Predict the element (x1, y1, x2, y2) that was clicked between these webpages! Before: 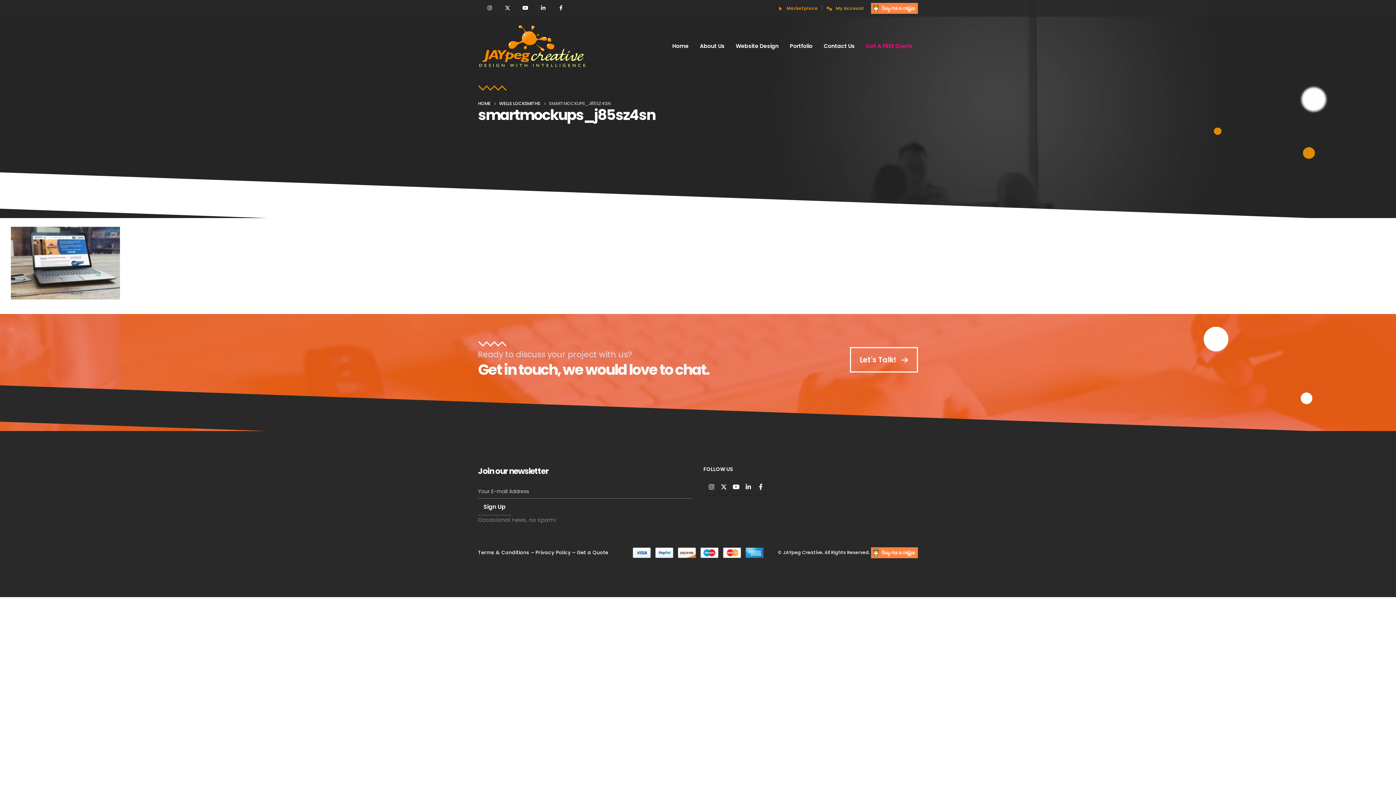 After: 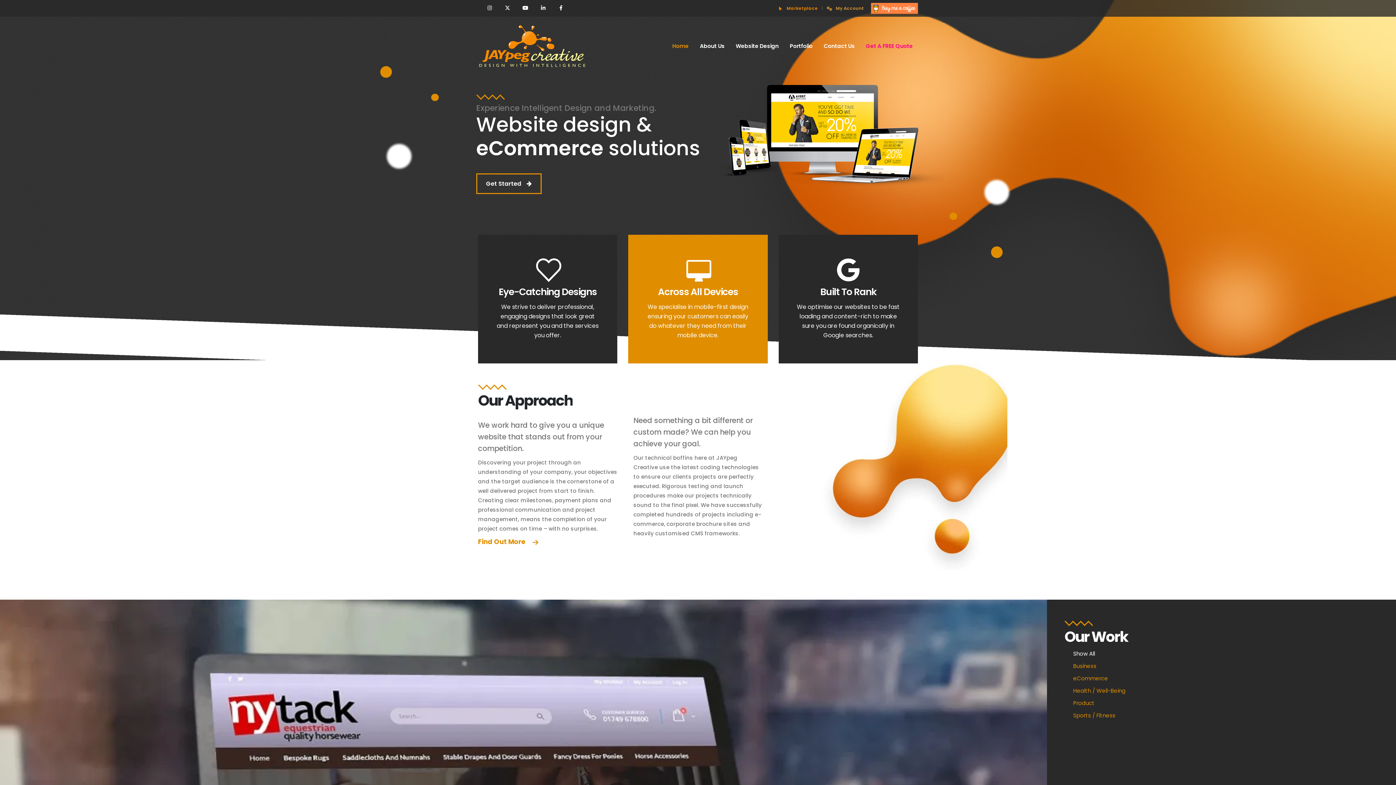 Action: bbox: (667, 31, 694, 60) label: Home